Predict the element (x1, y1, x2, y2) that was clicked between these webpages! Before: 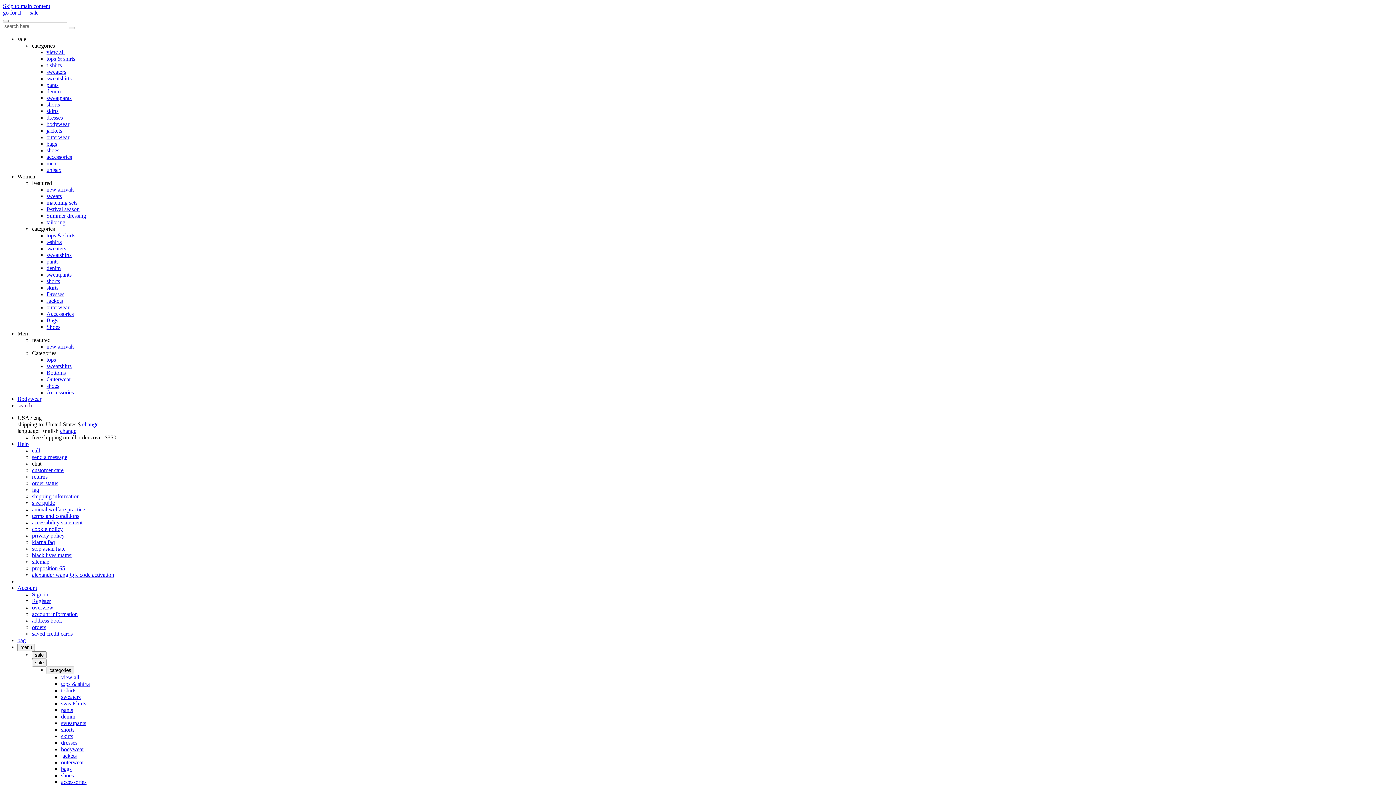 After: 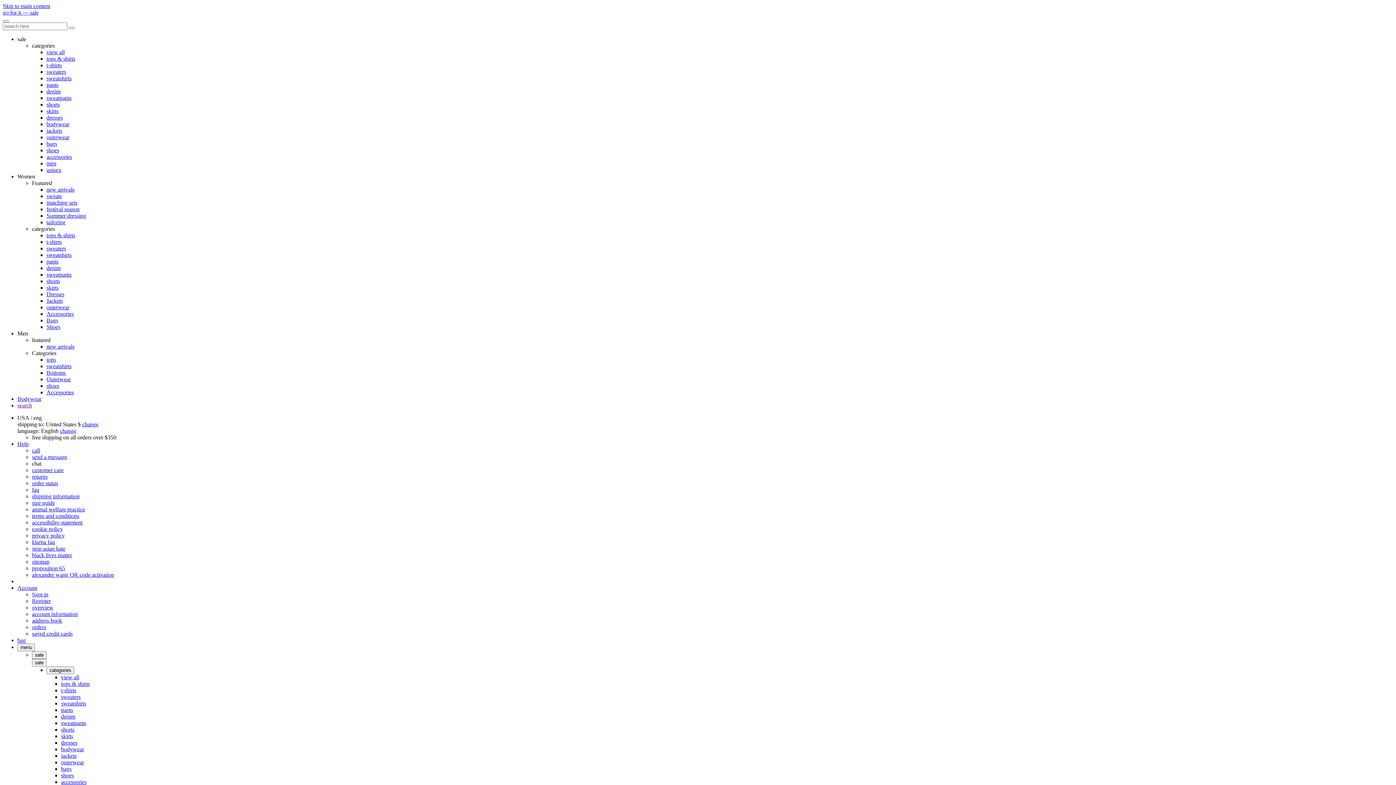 Action: label: new arrivals bbox: (46, 186, 74, 192)